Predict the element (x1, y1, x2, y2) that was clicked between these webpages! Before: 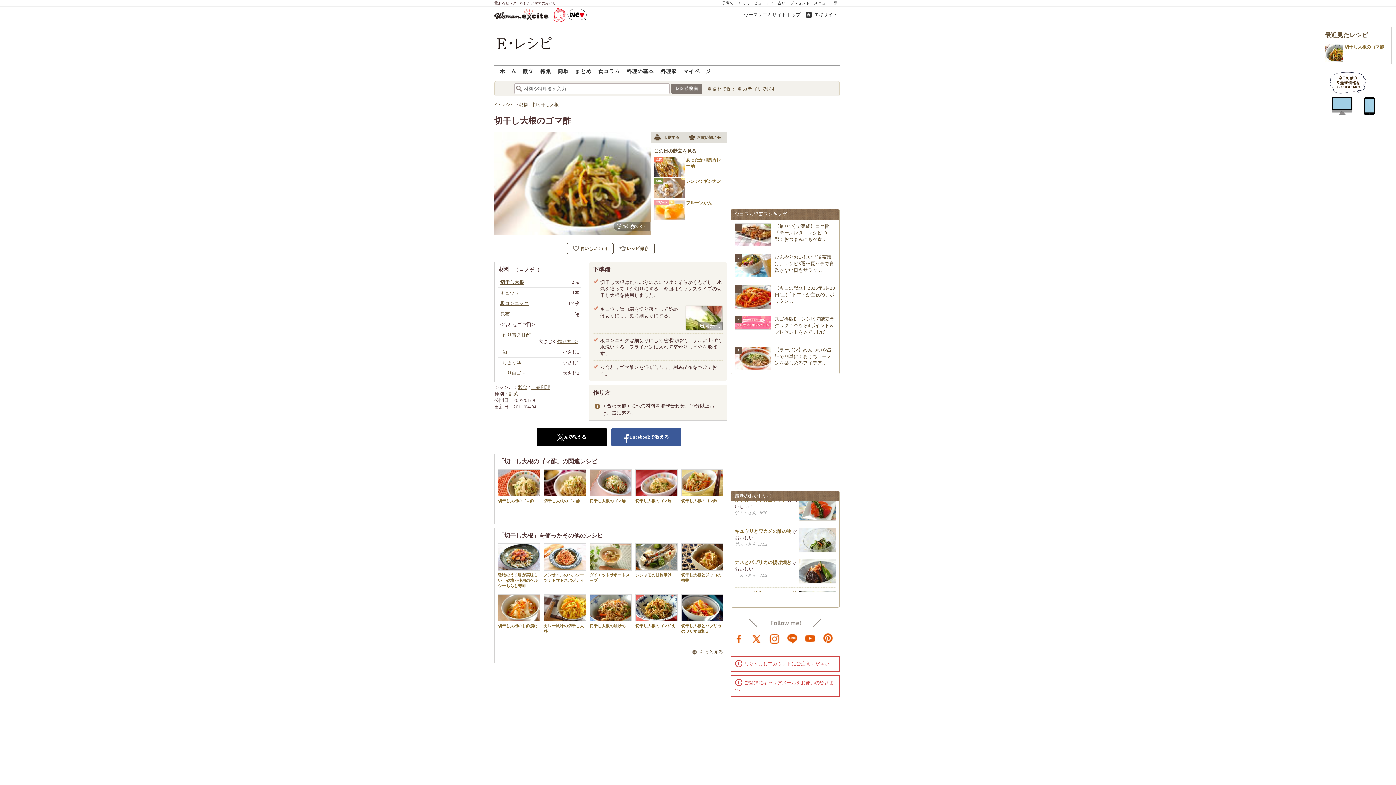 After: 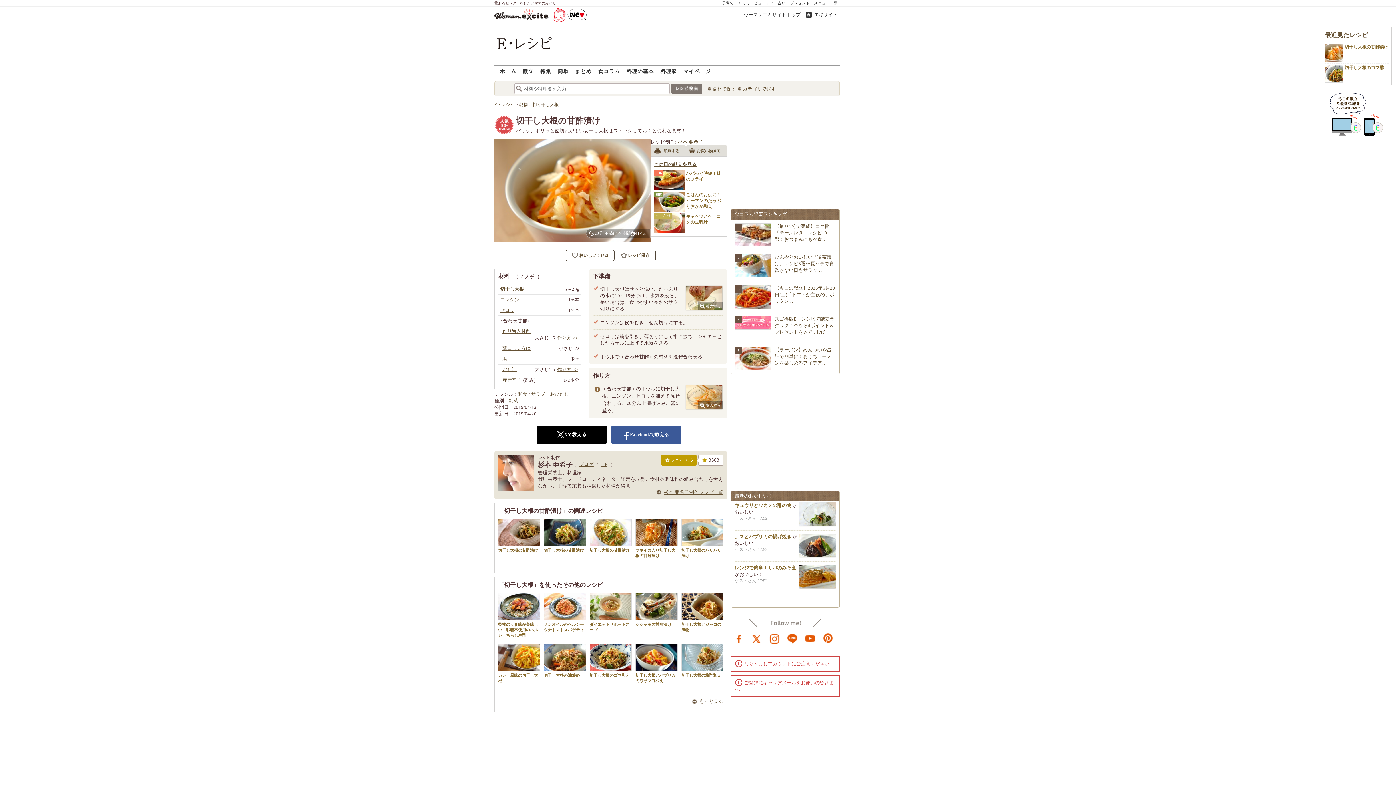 Action: bbox: (498, 594, 540, 628) label: 切干し大根の甘酢漬け